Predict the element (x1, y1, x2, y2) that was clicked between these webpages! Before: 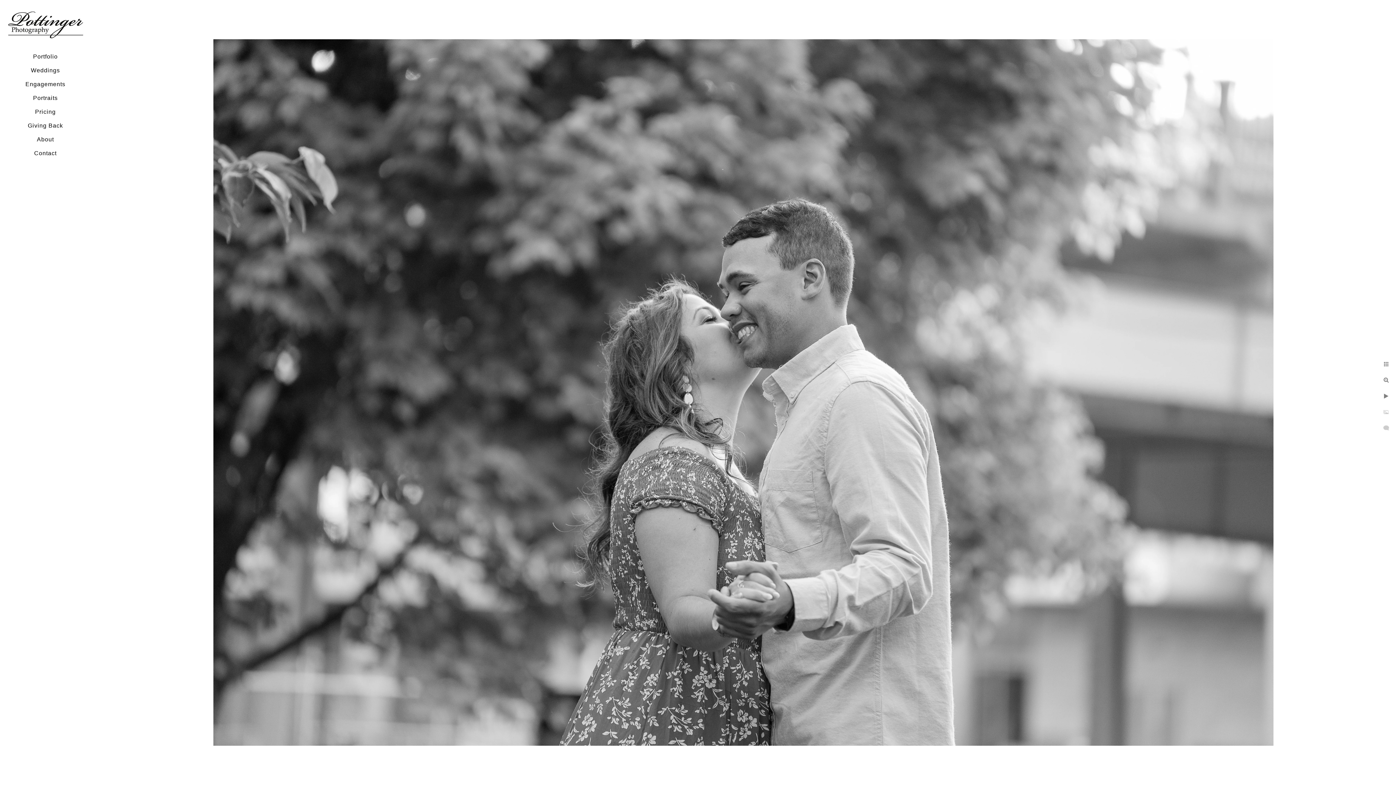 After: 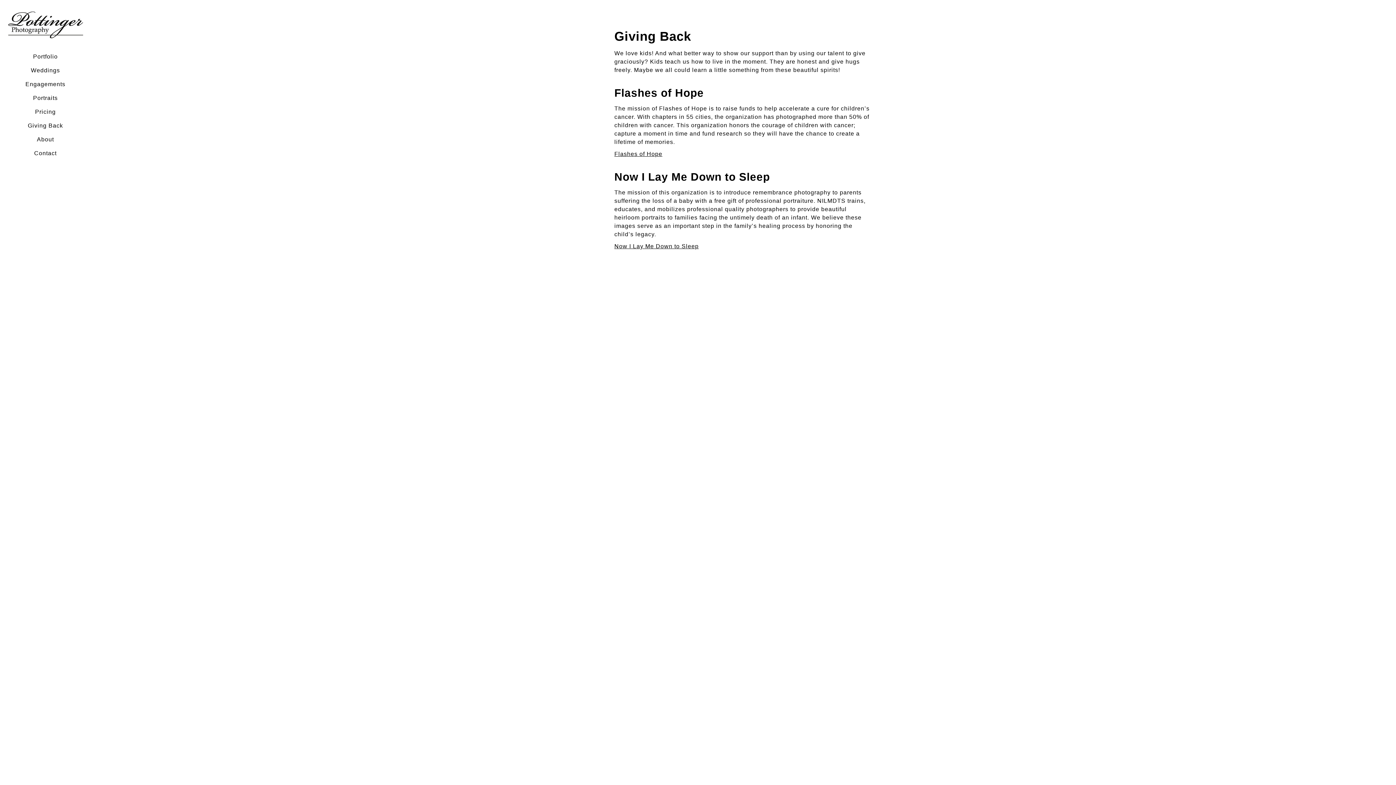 Action: label: Giving Back bbox: (27, 122, 63, 128)